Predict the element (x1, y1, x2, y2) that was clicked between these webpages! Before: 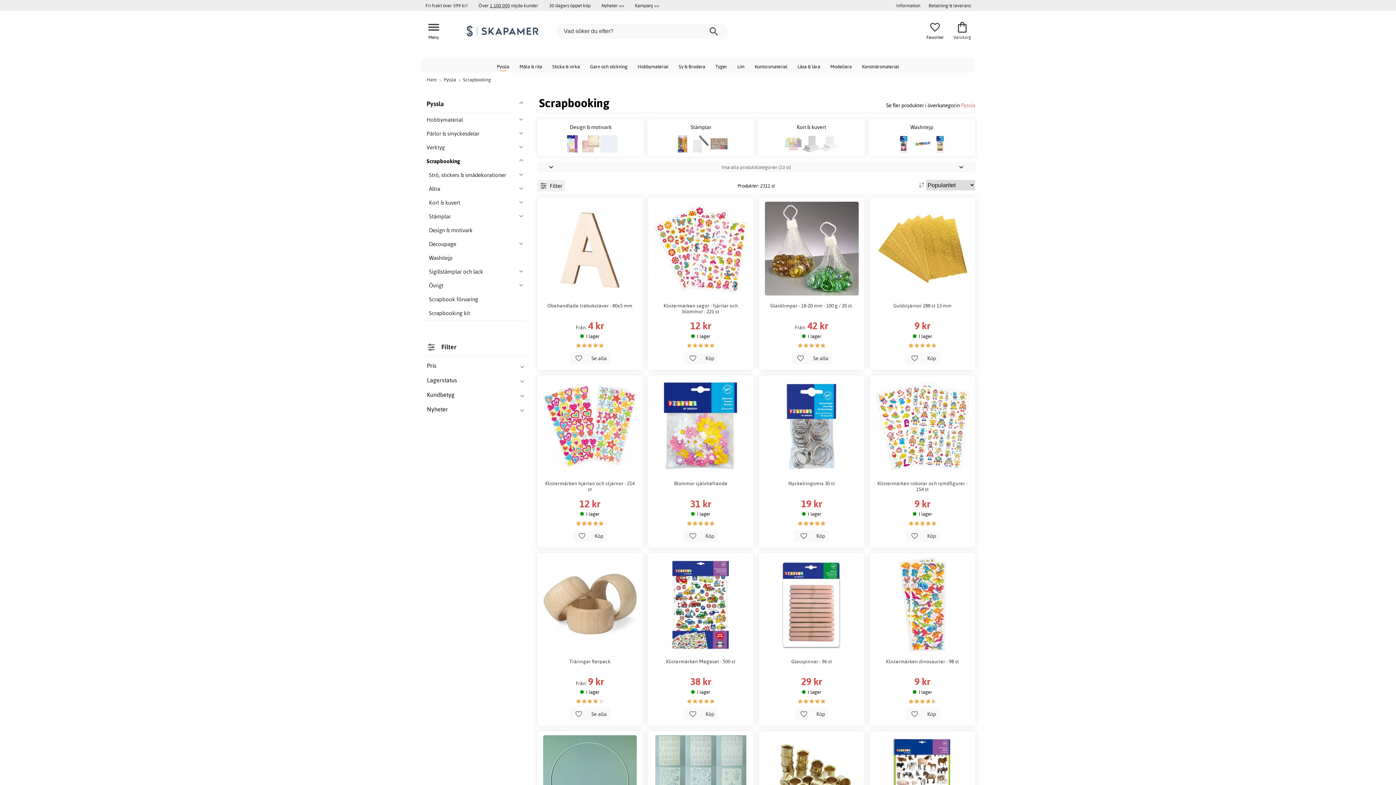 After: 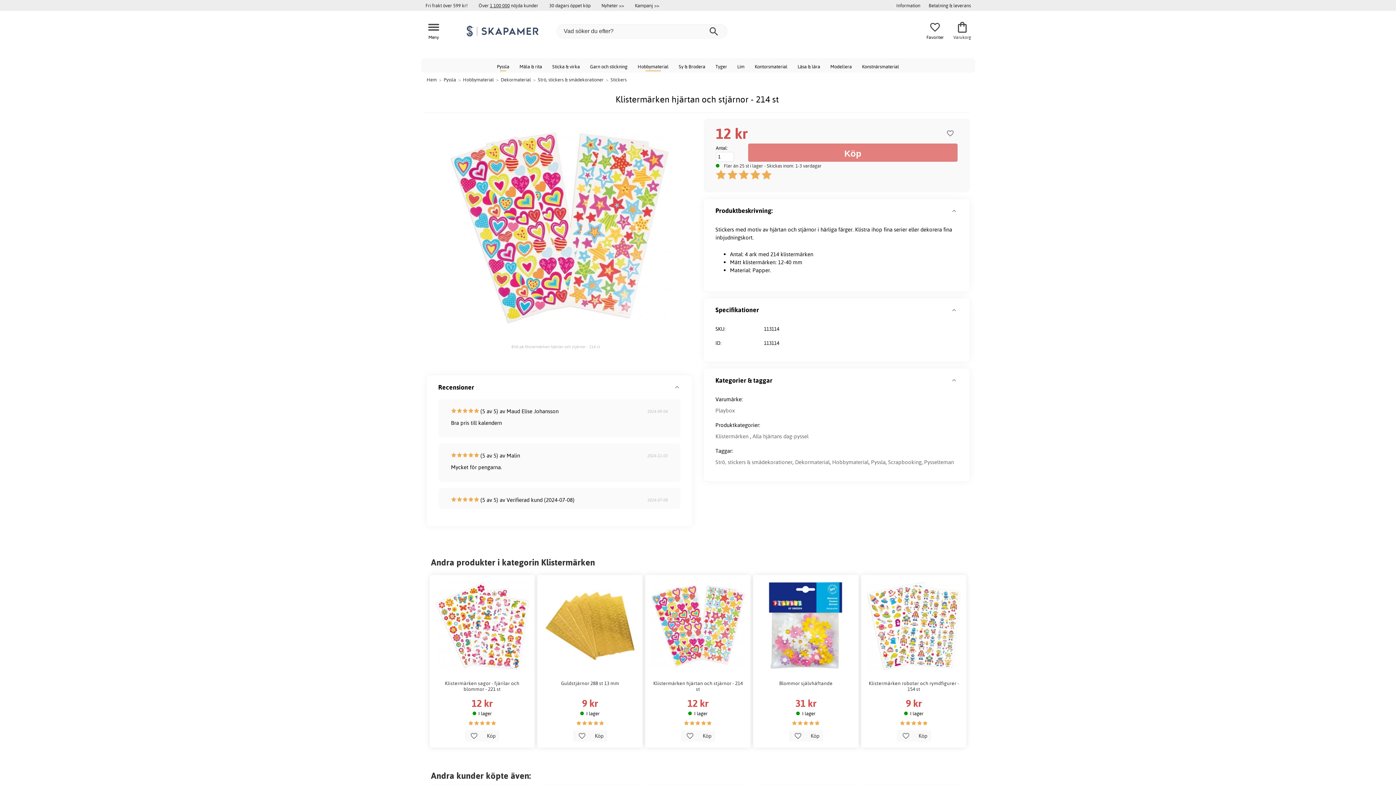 Action: bbox: (537, 375, 642, 548) label: Klistermärken hjärtan och stjärnor - 214 st
12 kr
I lager
 Köp 